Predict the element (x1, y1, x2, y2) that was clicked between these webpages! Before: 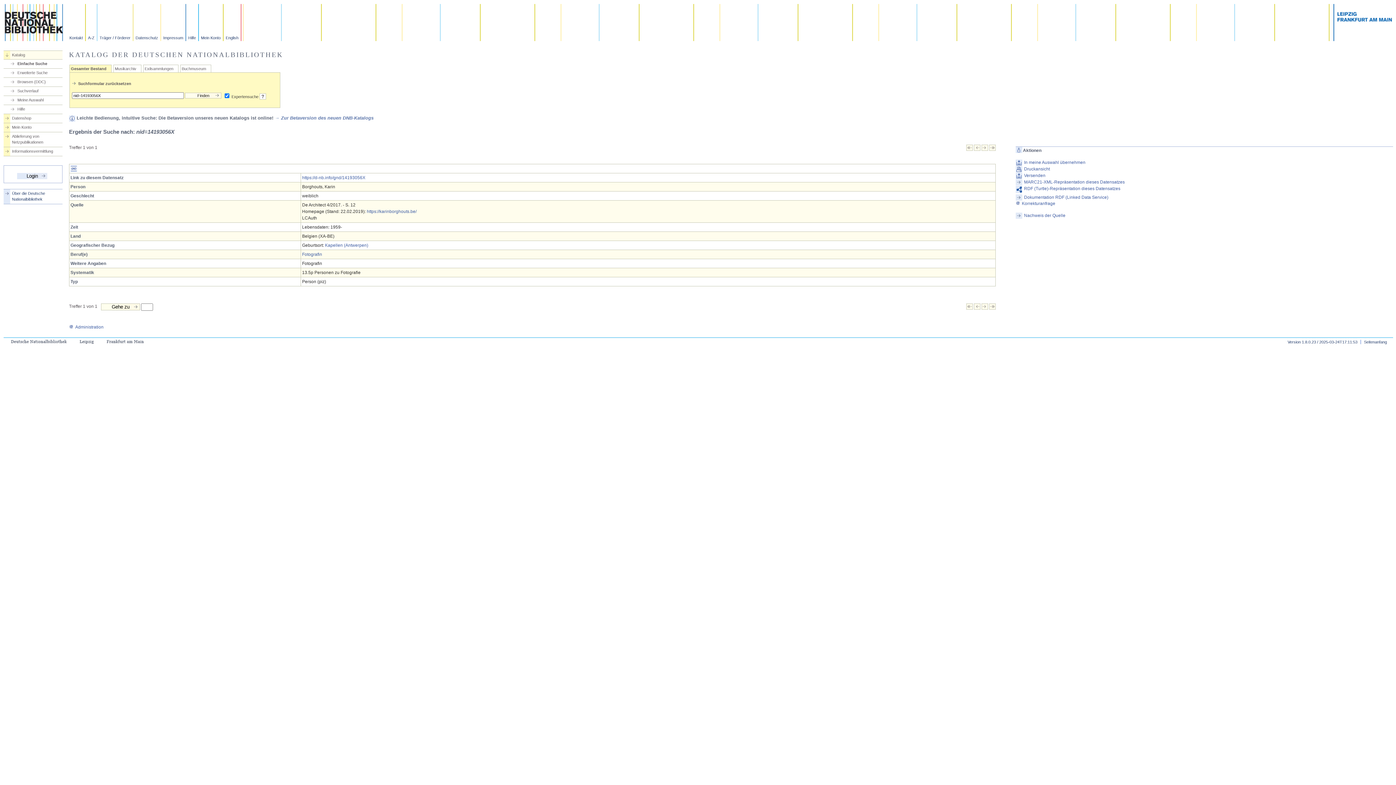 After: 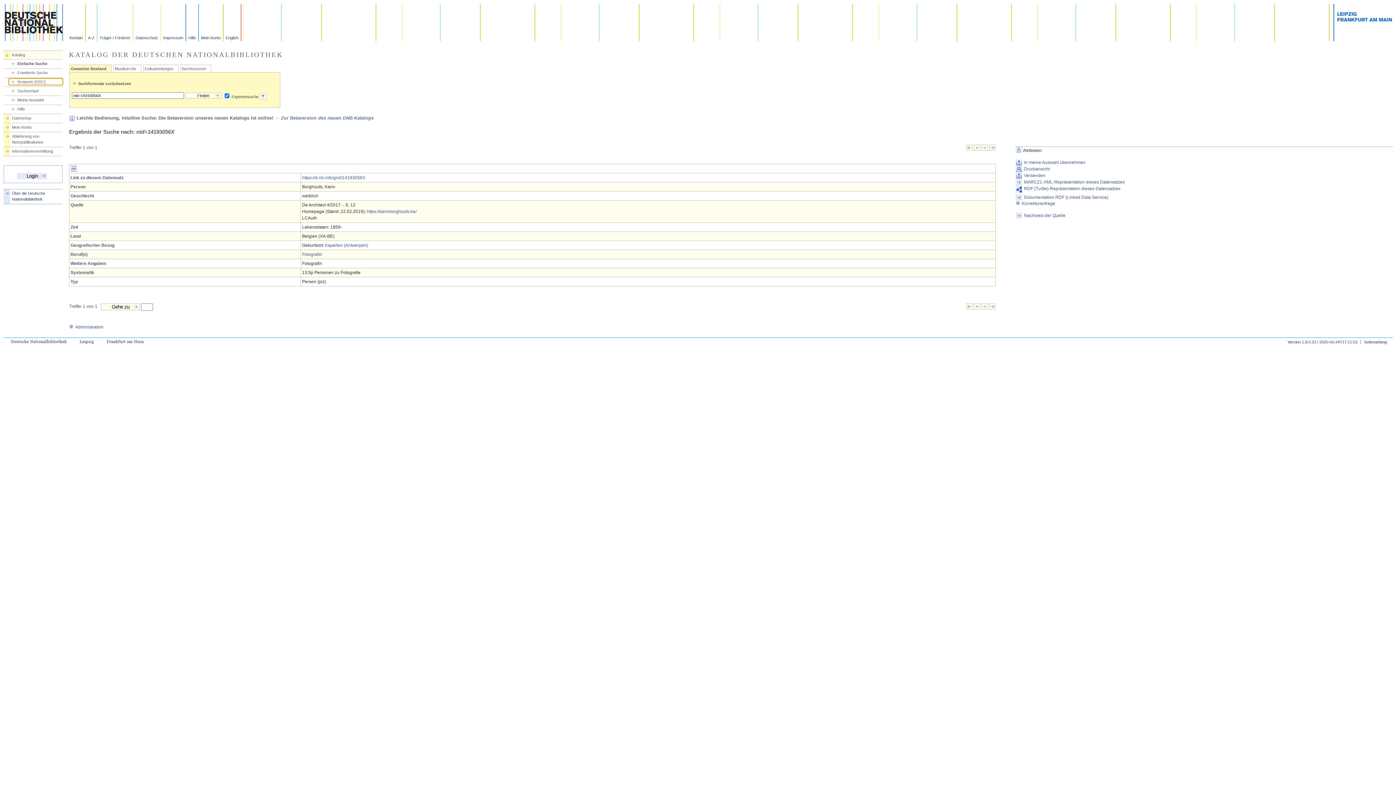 Action: label: Browsen (DDC) bbox: (9, 78, 62, 84)